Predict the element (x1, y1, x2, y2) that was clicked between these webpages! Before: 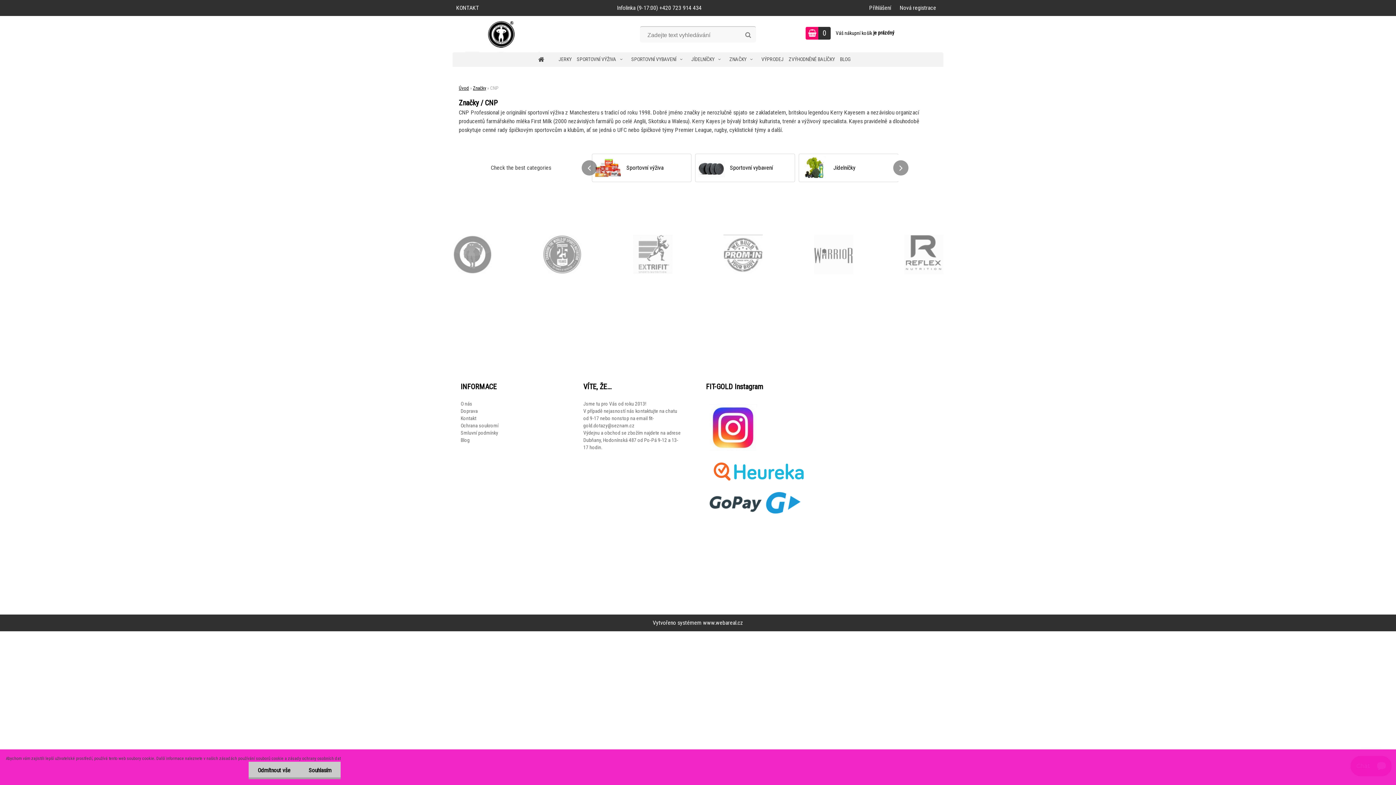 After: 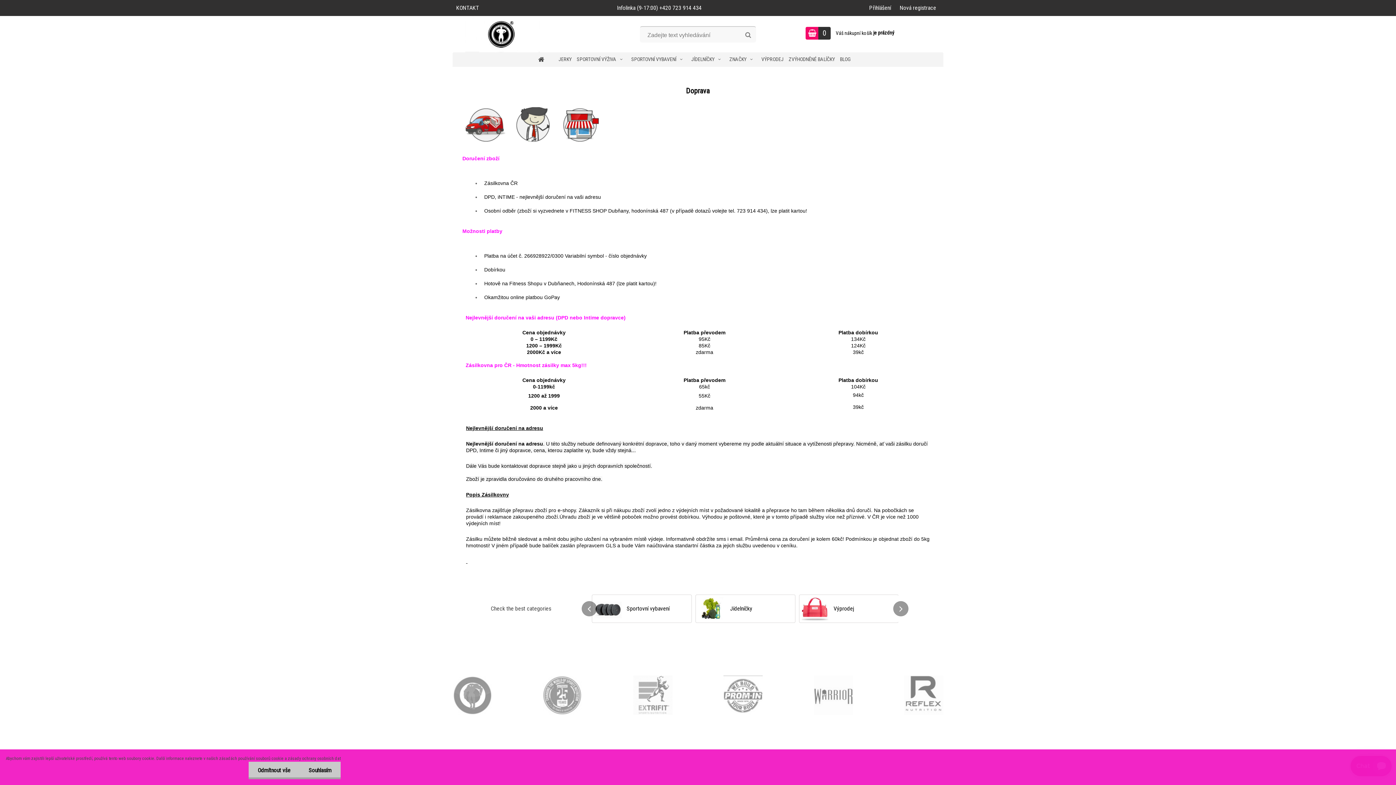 Action: label: Doprava bbox: (460, 407, 477, 414)